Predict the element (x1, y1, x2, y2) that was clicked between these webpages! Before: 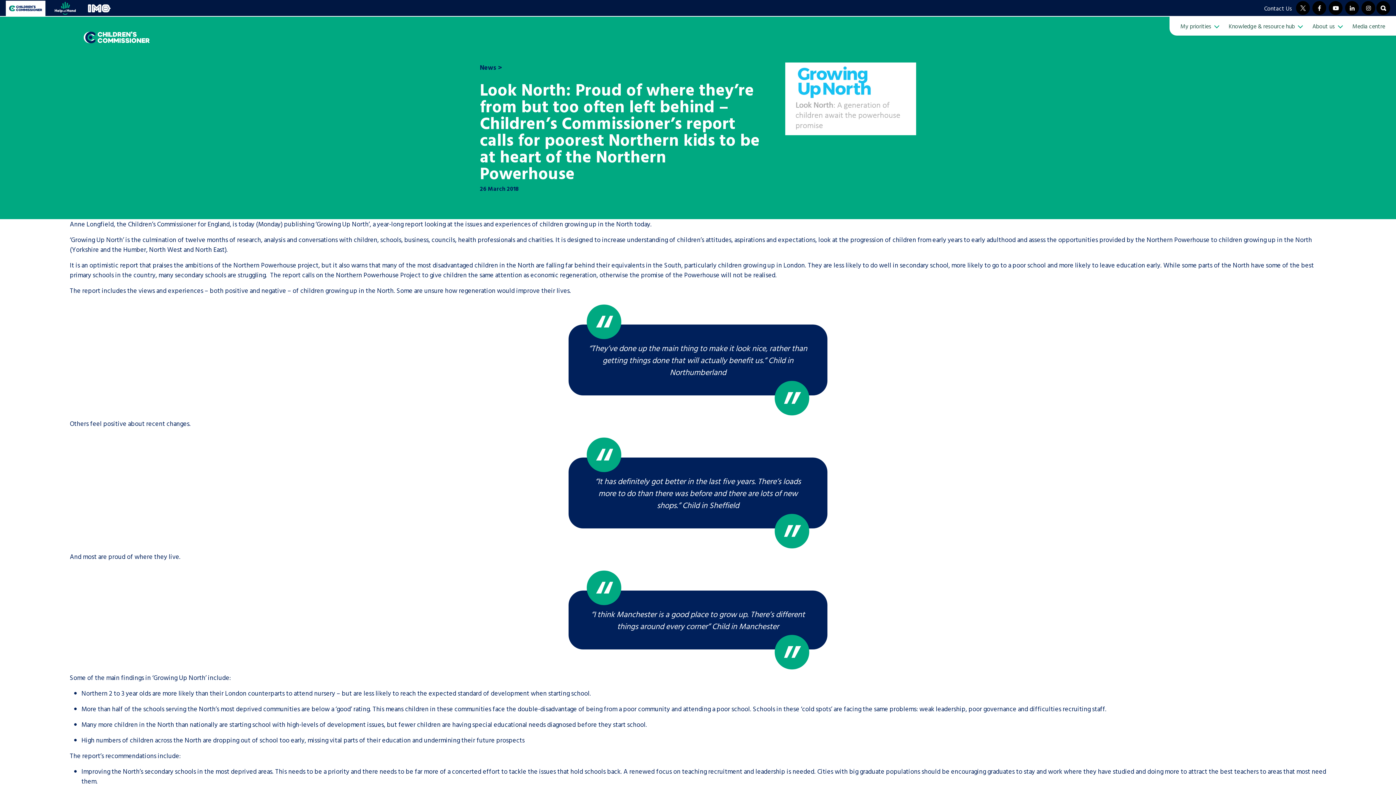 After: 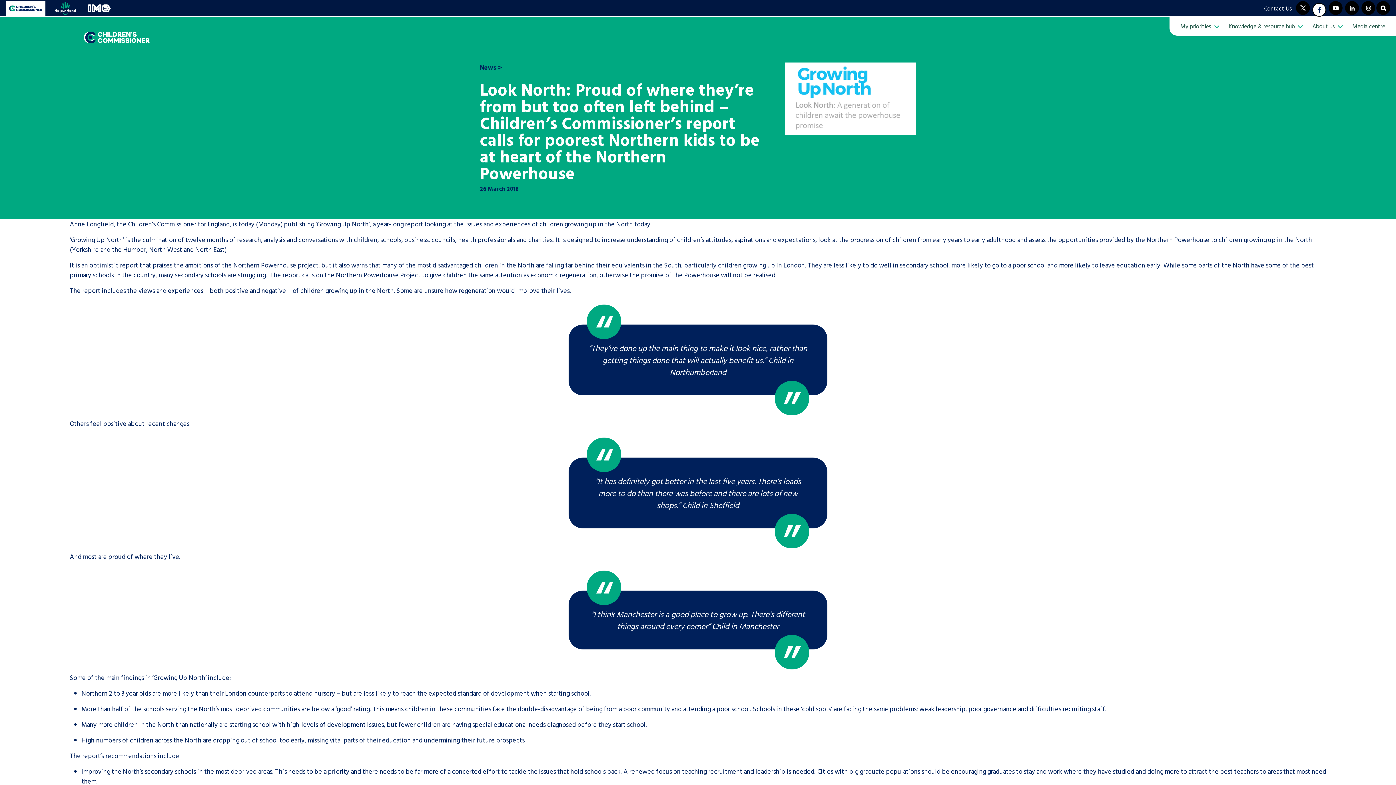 Action: label: facebook bbox: (1312, 1, 1326, 14)